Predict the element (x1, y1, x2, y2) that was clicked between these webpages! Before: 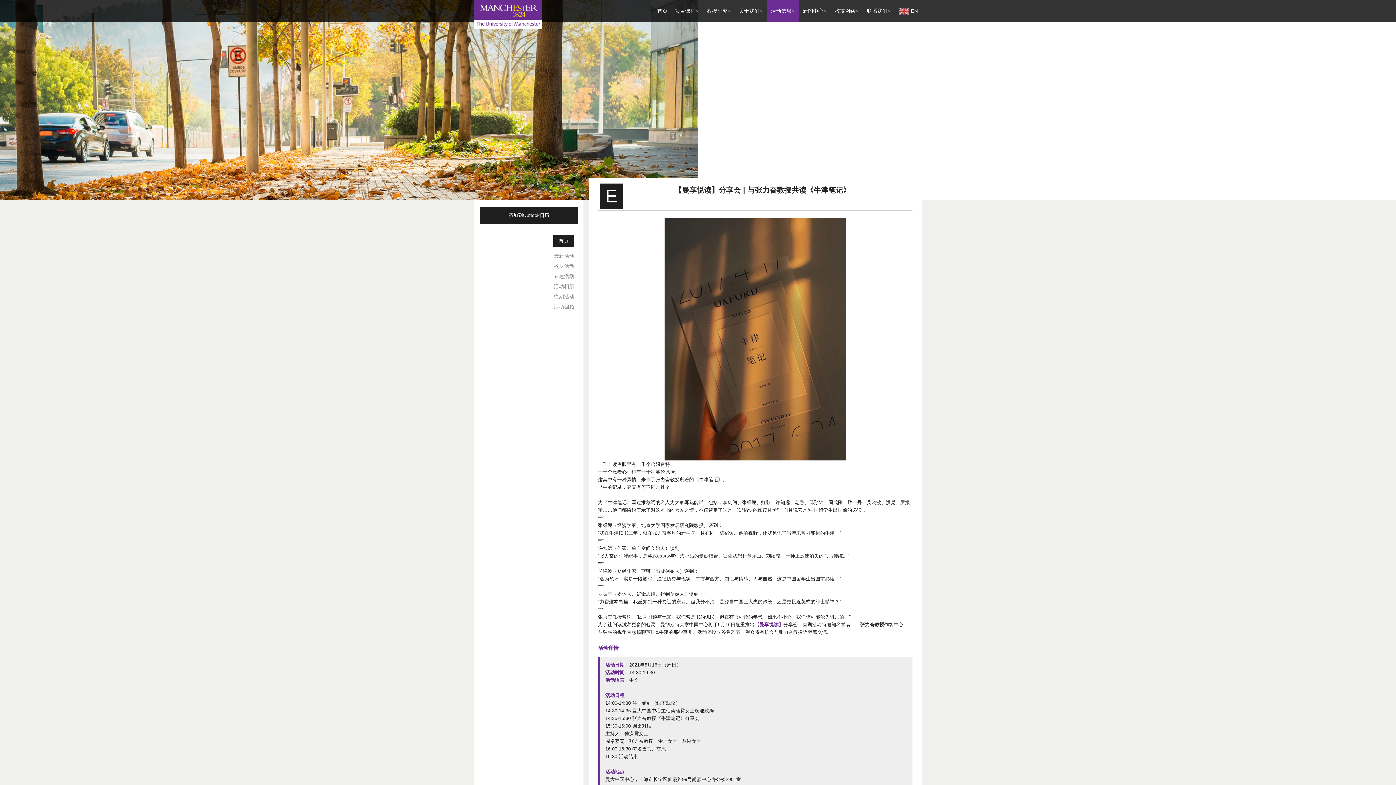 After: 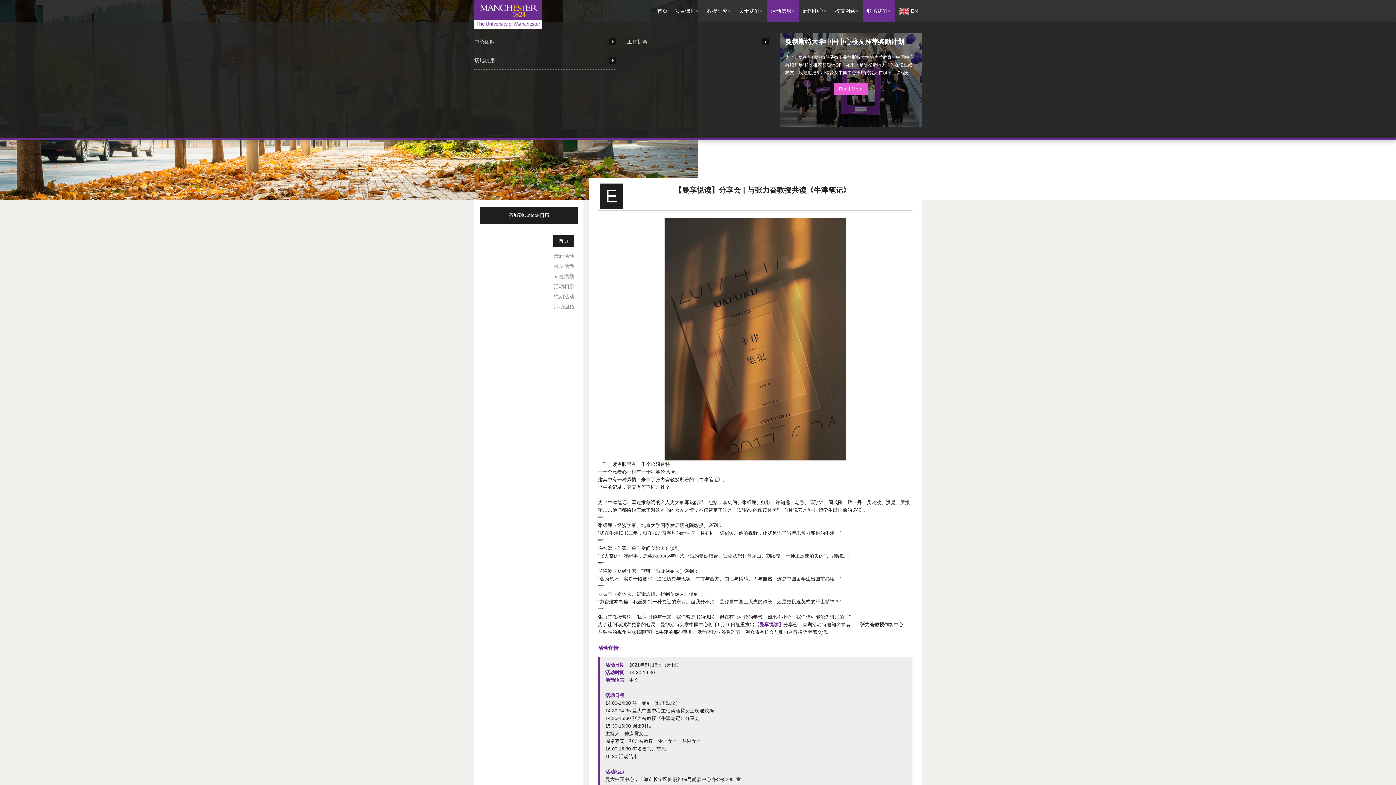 Action: label: 联系我们 bbox: (863, 0, 895, 21)